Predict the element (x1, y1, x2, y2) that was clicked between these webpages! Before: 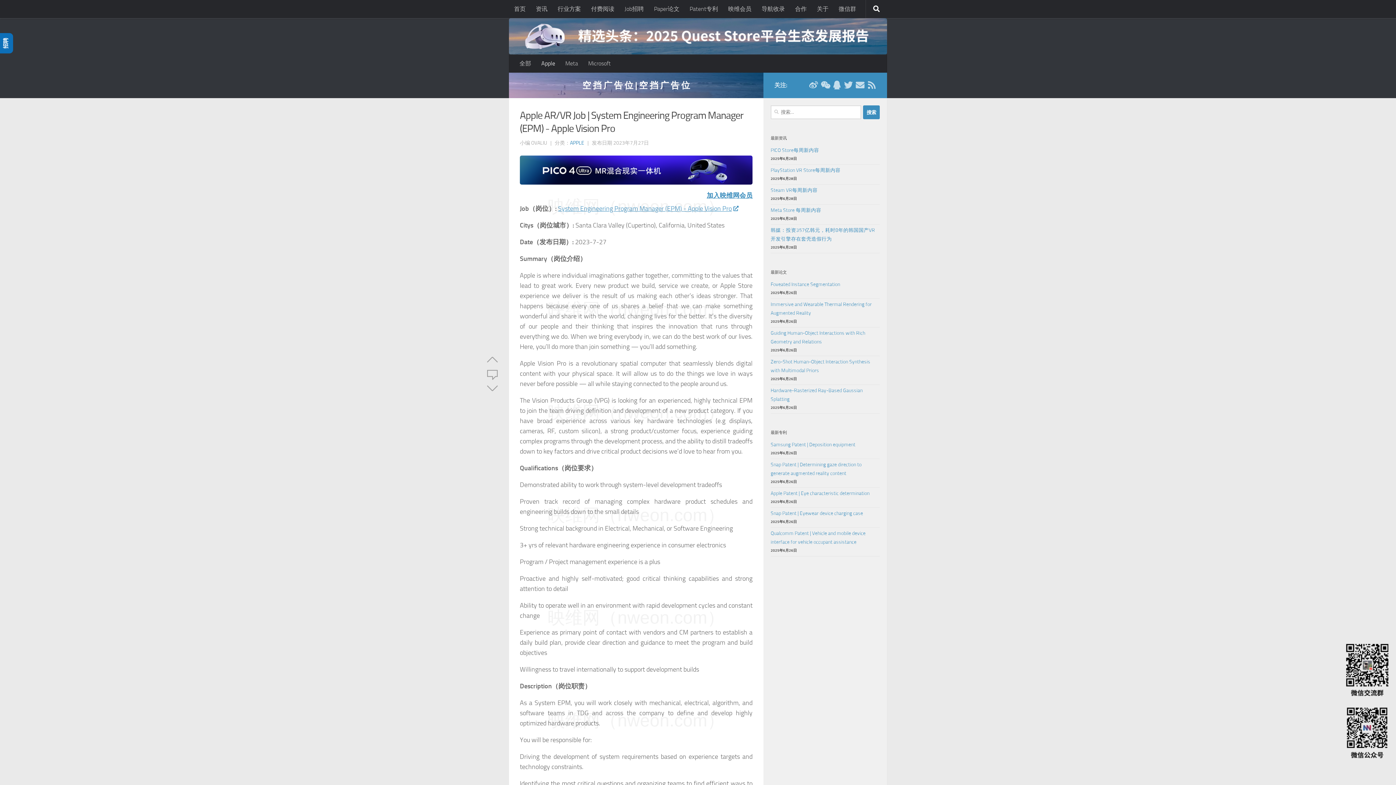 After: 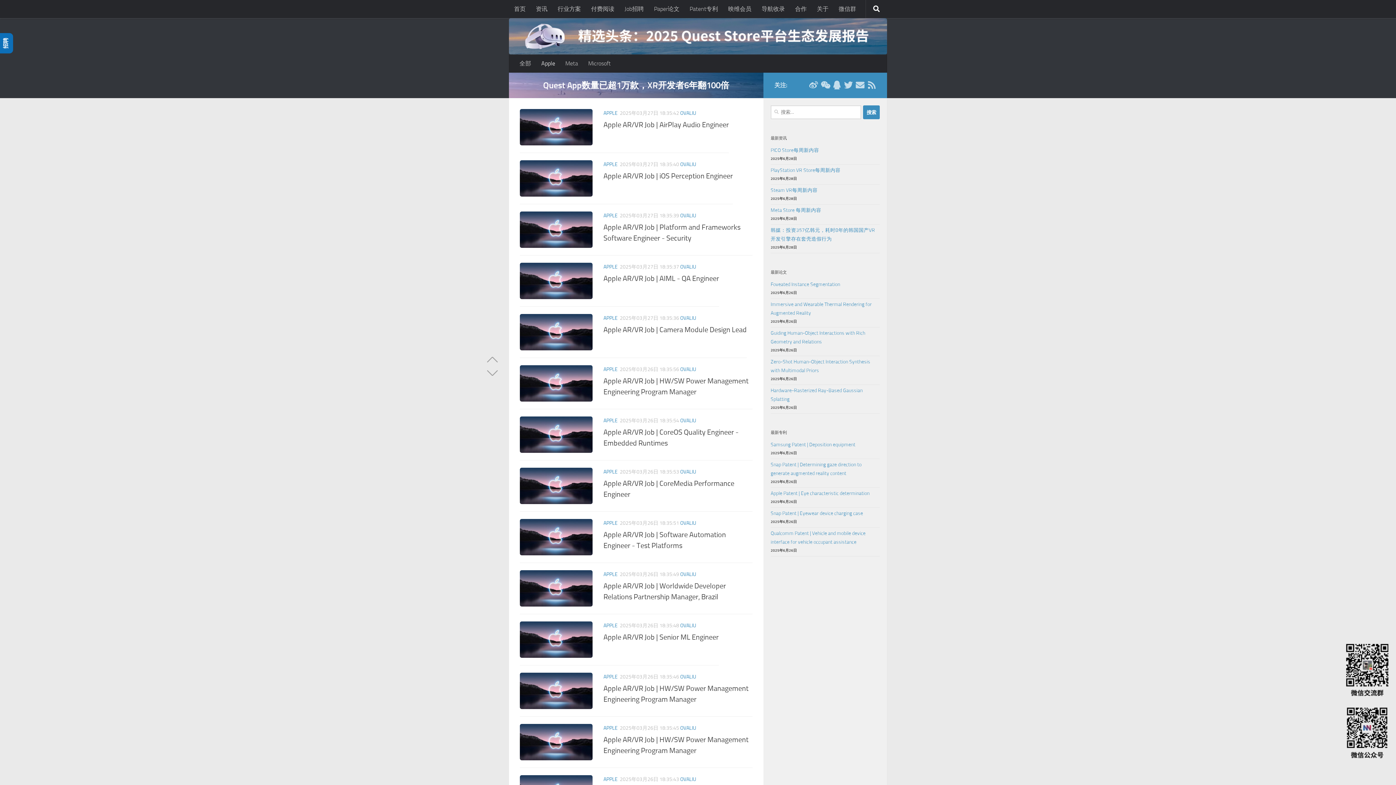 Action: label: APPLE bbox: (570, 140, 584, 146)